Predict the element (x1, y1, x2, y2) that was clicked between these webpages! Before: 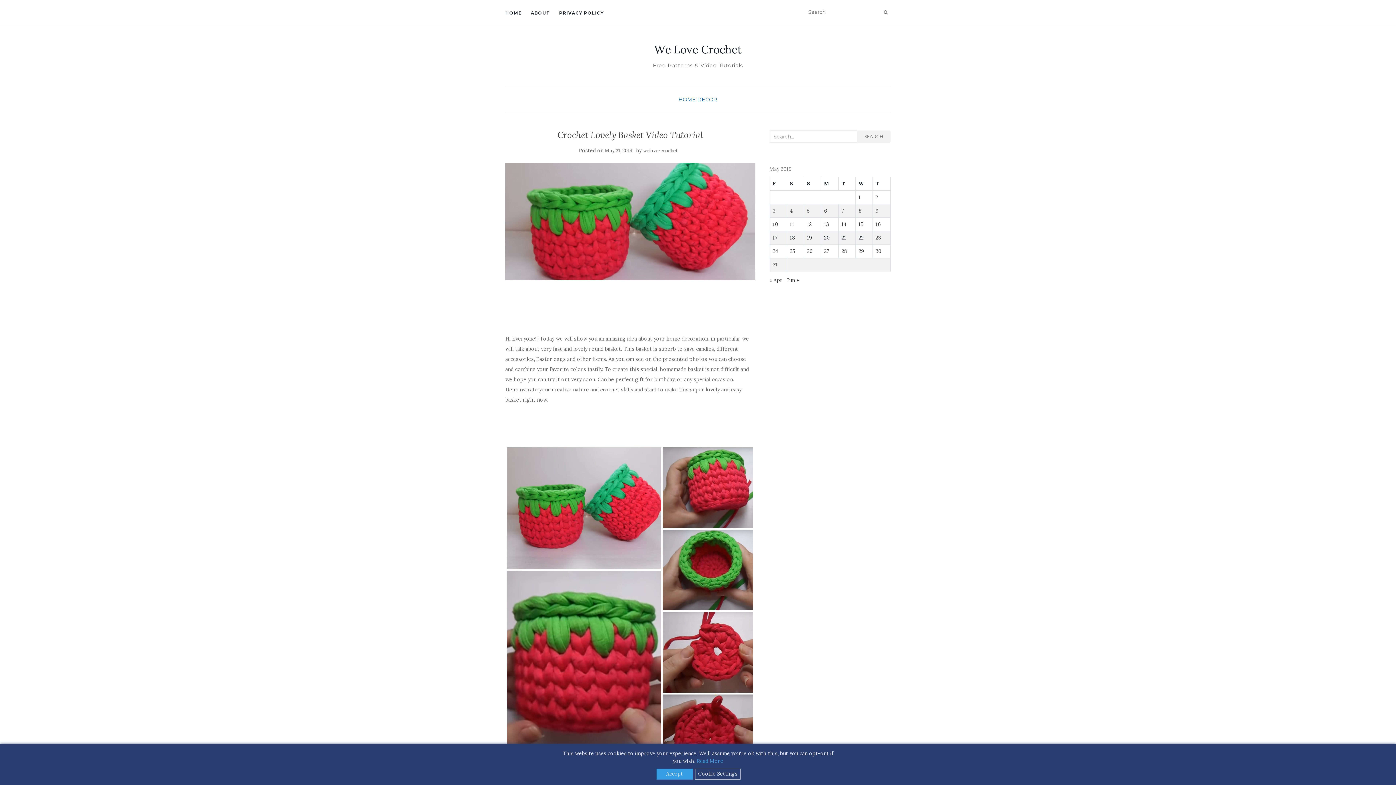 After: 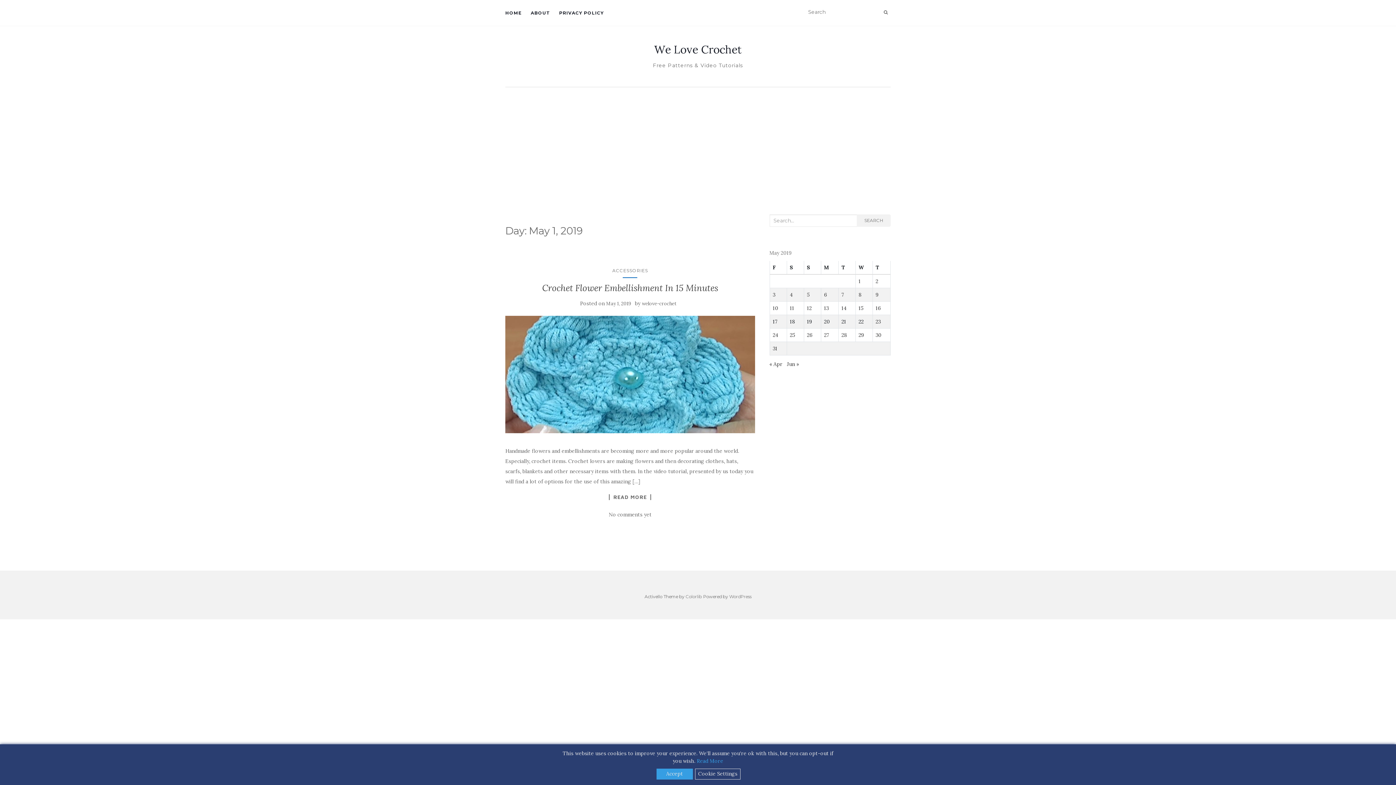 Action: label: Posts published on May 1, 2019 bbox: (858, 194, 860, 200)